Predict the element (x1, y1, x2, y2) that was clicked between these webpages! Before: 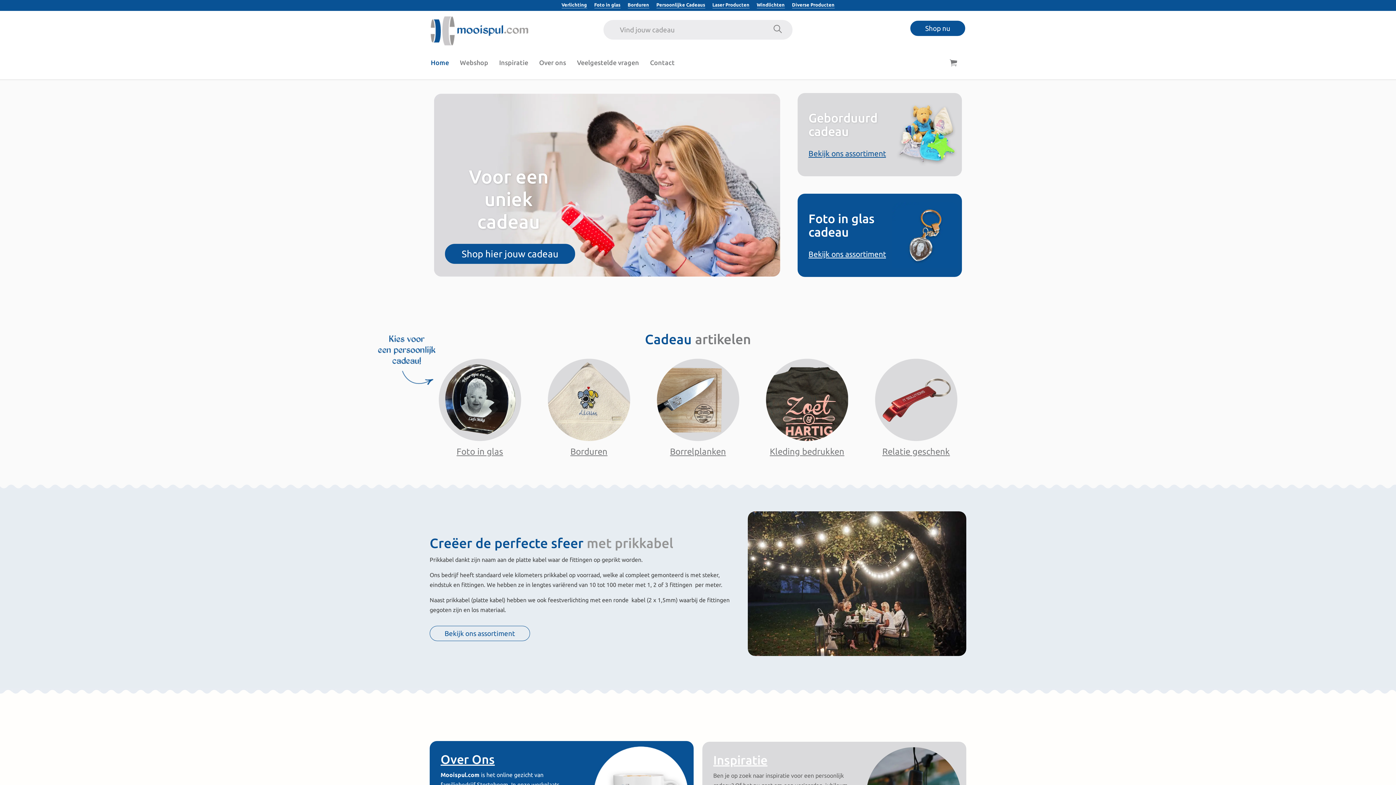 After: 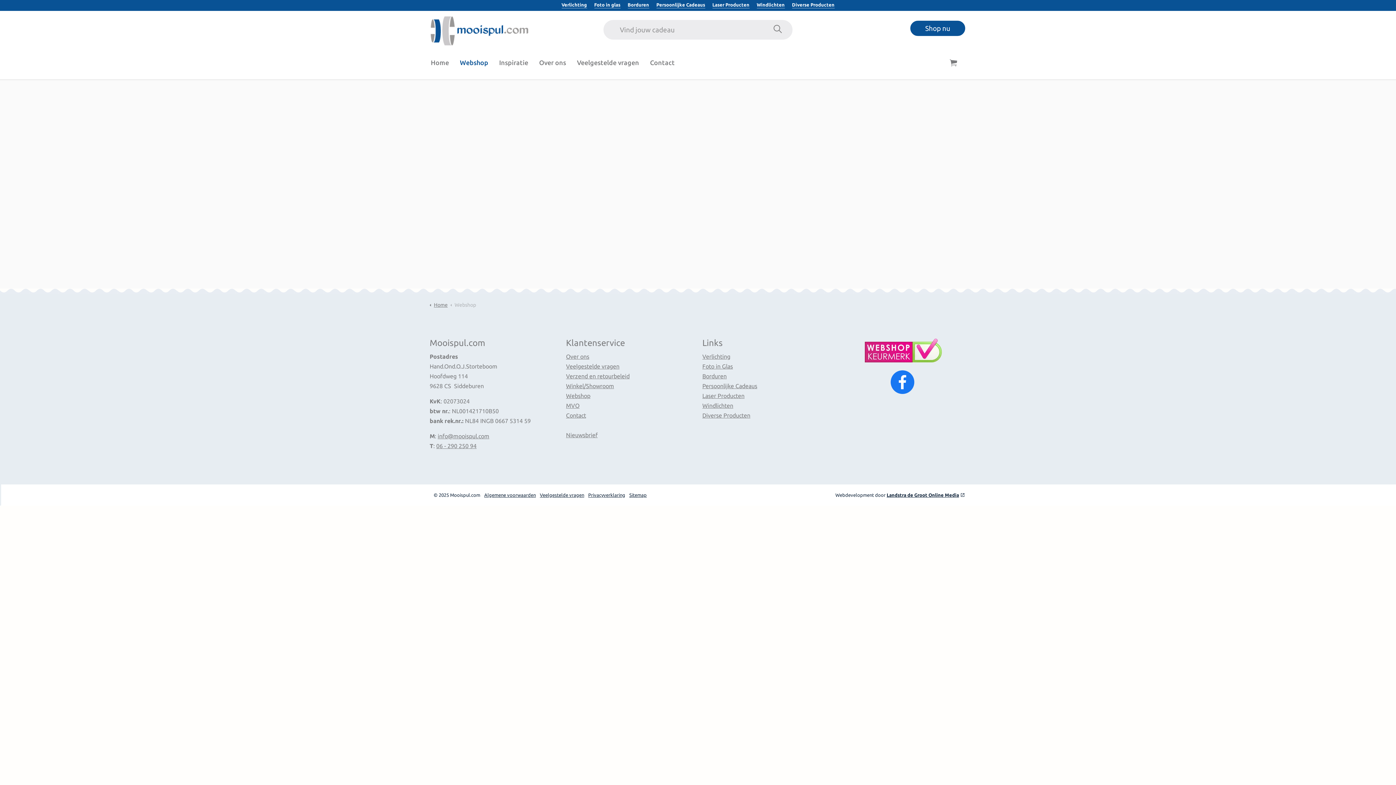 Action: bbox: (429, 626, 530, 641) label: Bekijk ons assortiment